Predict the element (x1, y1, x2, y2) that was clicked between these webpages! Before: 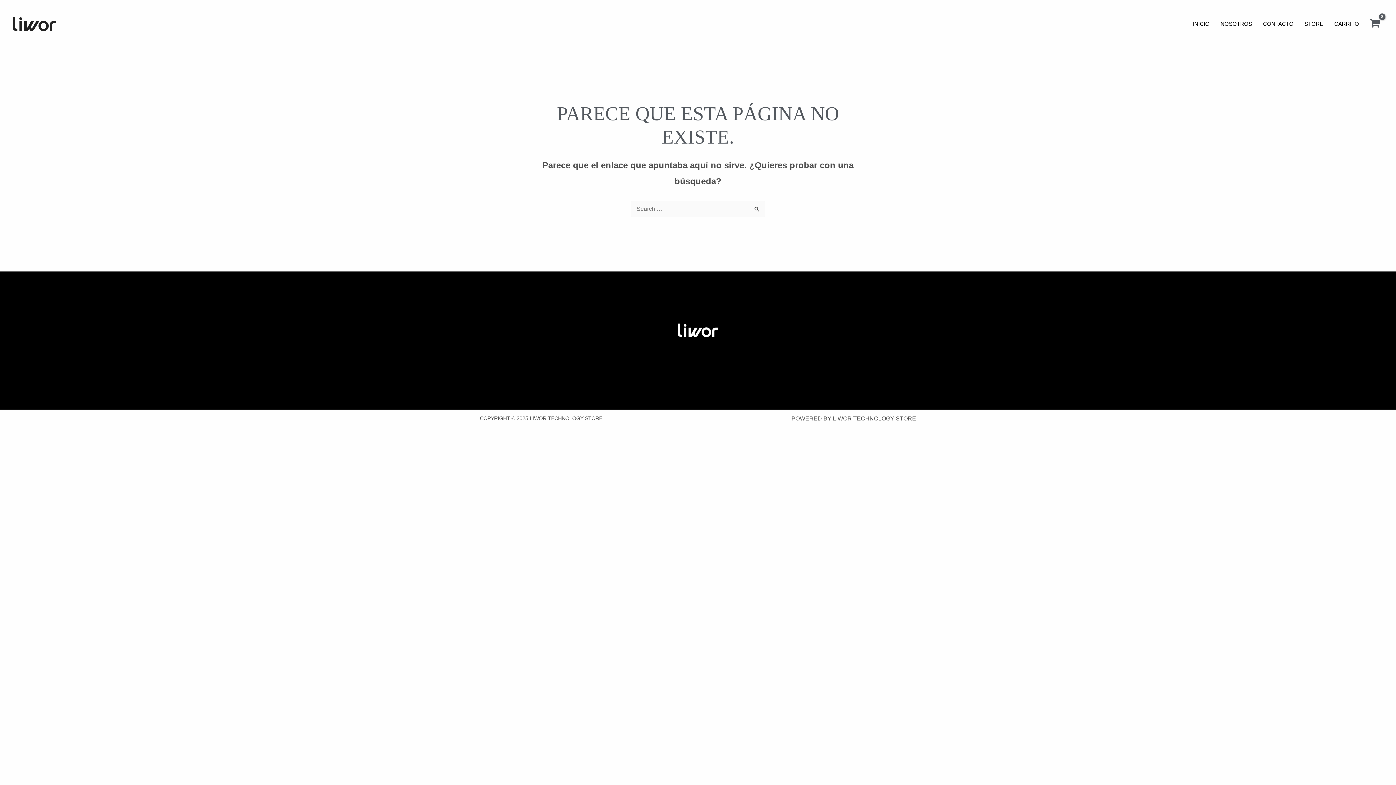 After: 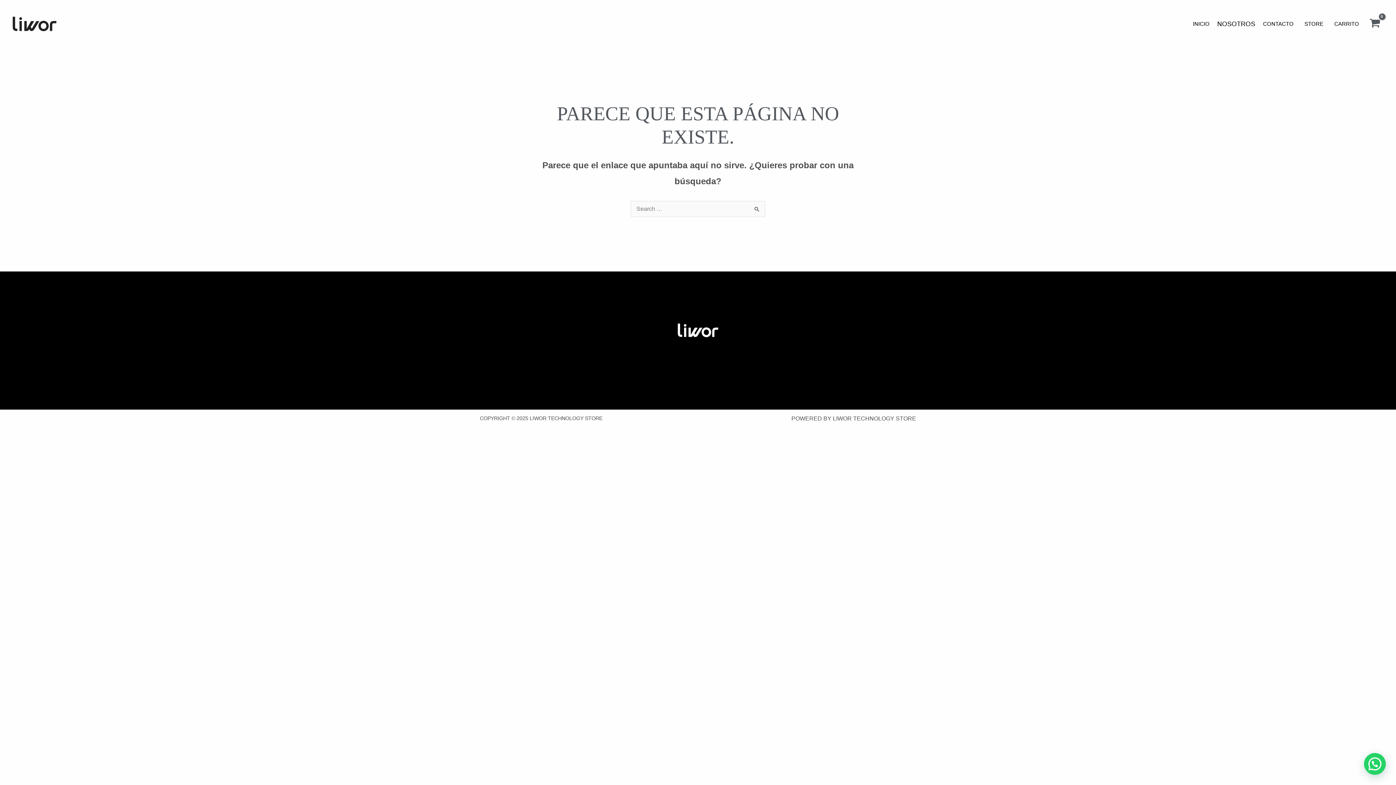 Action: bbox: (1215, 5, 1257, 42) label: NOSOTROS